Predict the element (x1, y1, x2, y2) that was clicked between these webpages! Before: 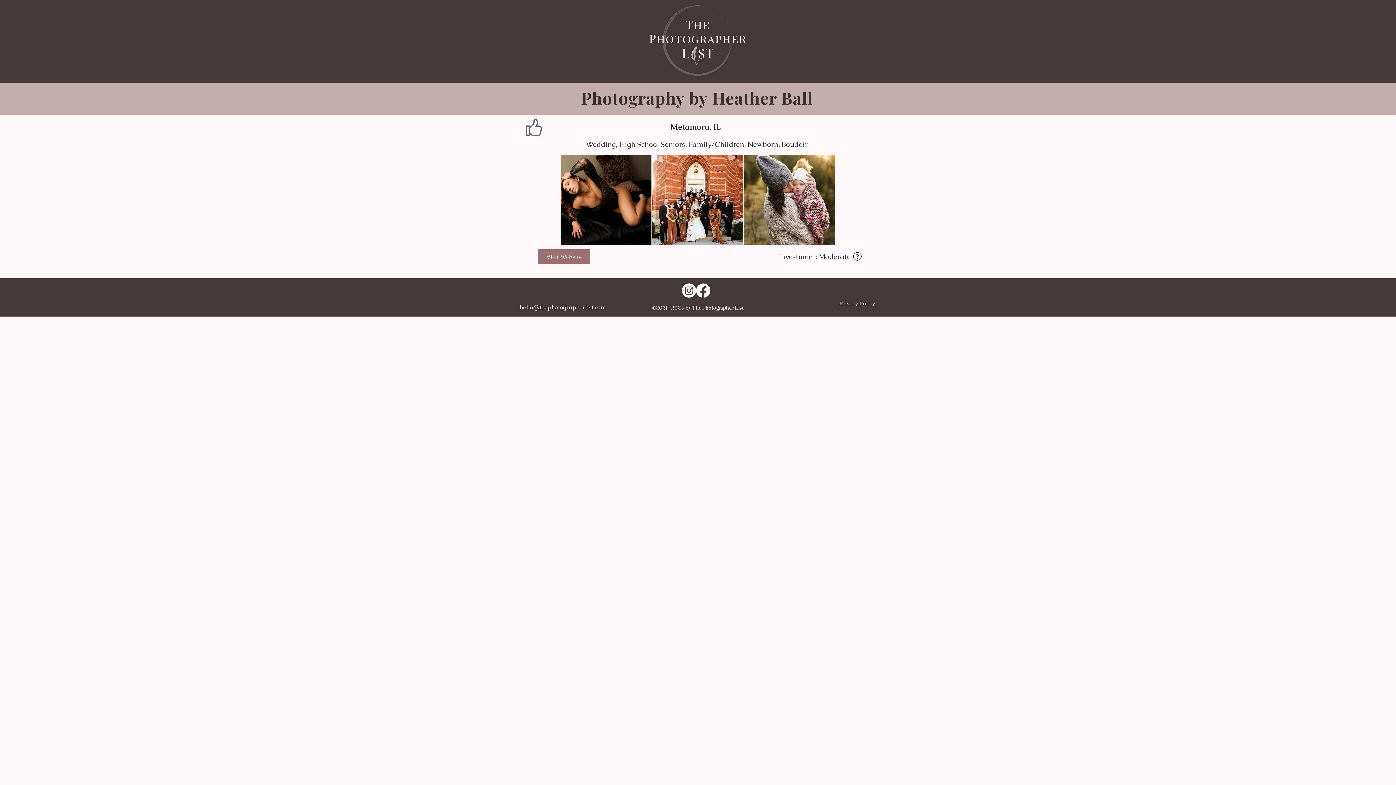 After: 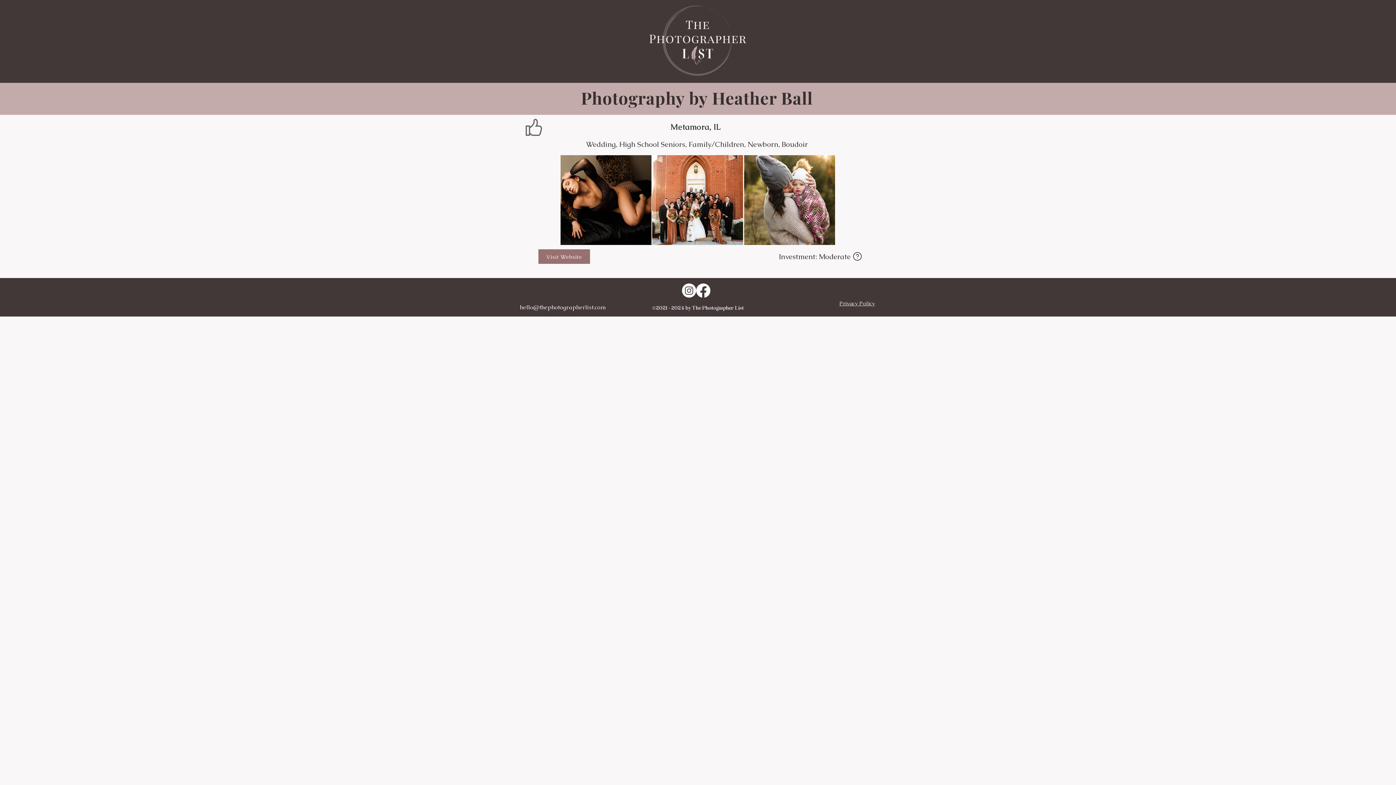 Action: label: hello@thephotographerlist.com bbox: (520, 303, 606, 311)